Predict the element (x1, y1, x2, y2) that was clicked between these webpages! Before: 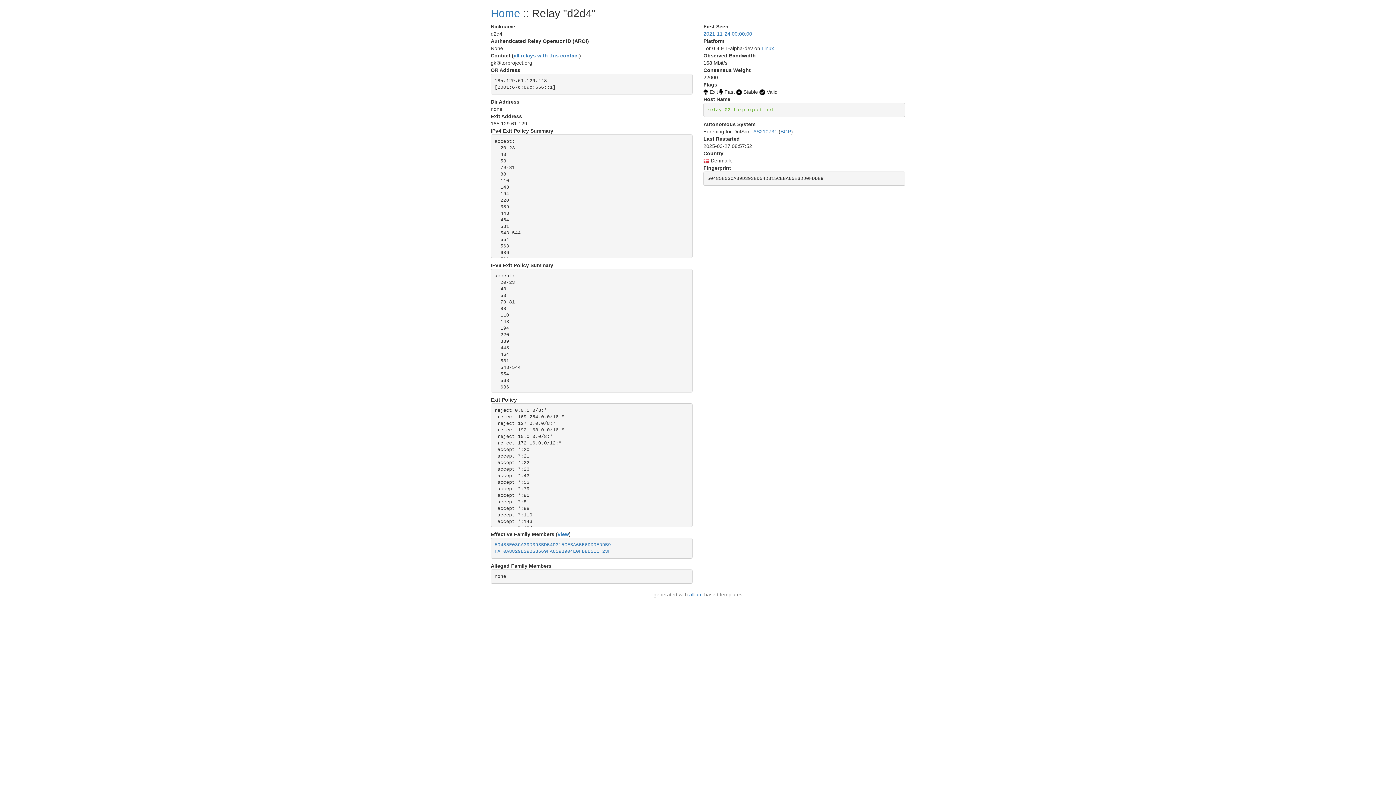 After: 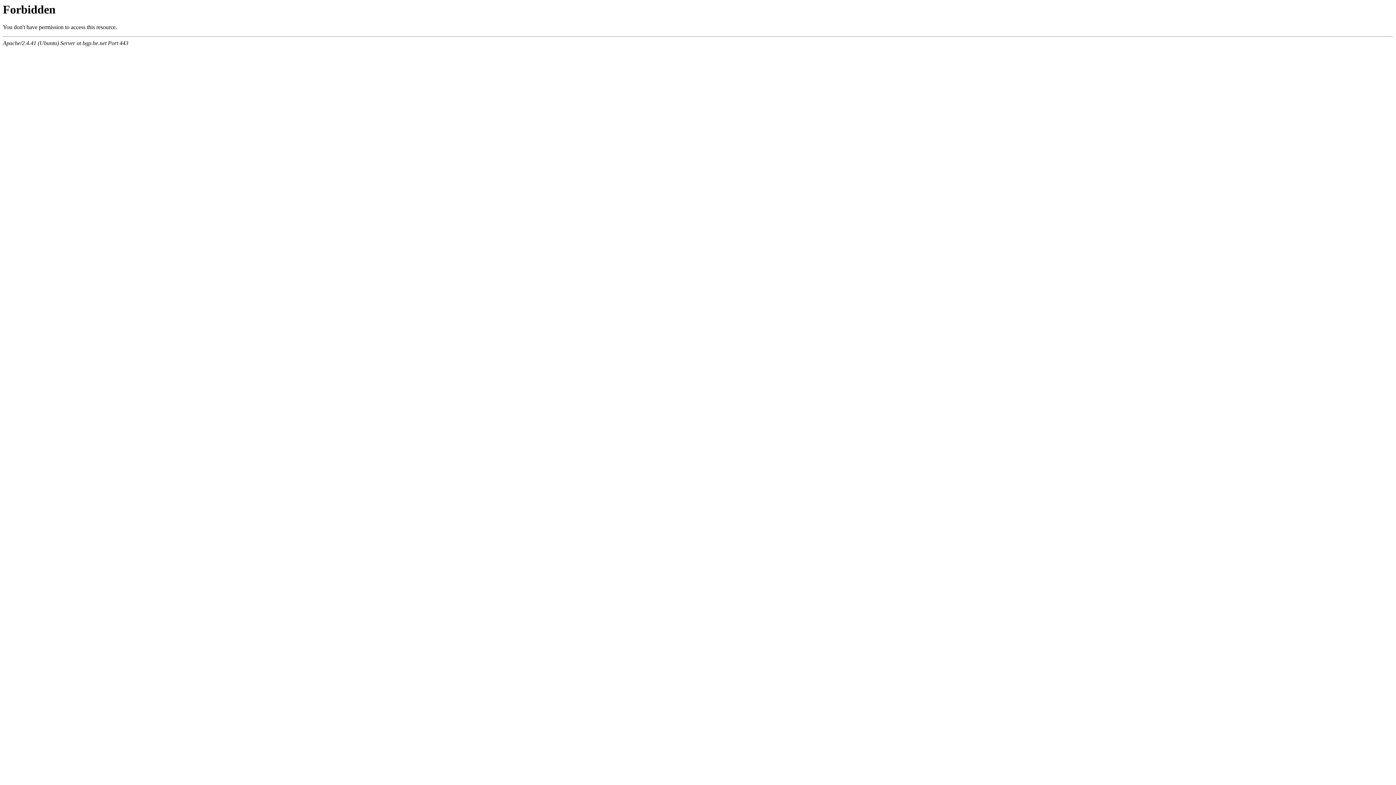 Action: bbox: (780, 128, 791, 134) label: BGP